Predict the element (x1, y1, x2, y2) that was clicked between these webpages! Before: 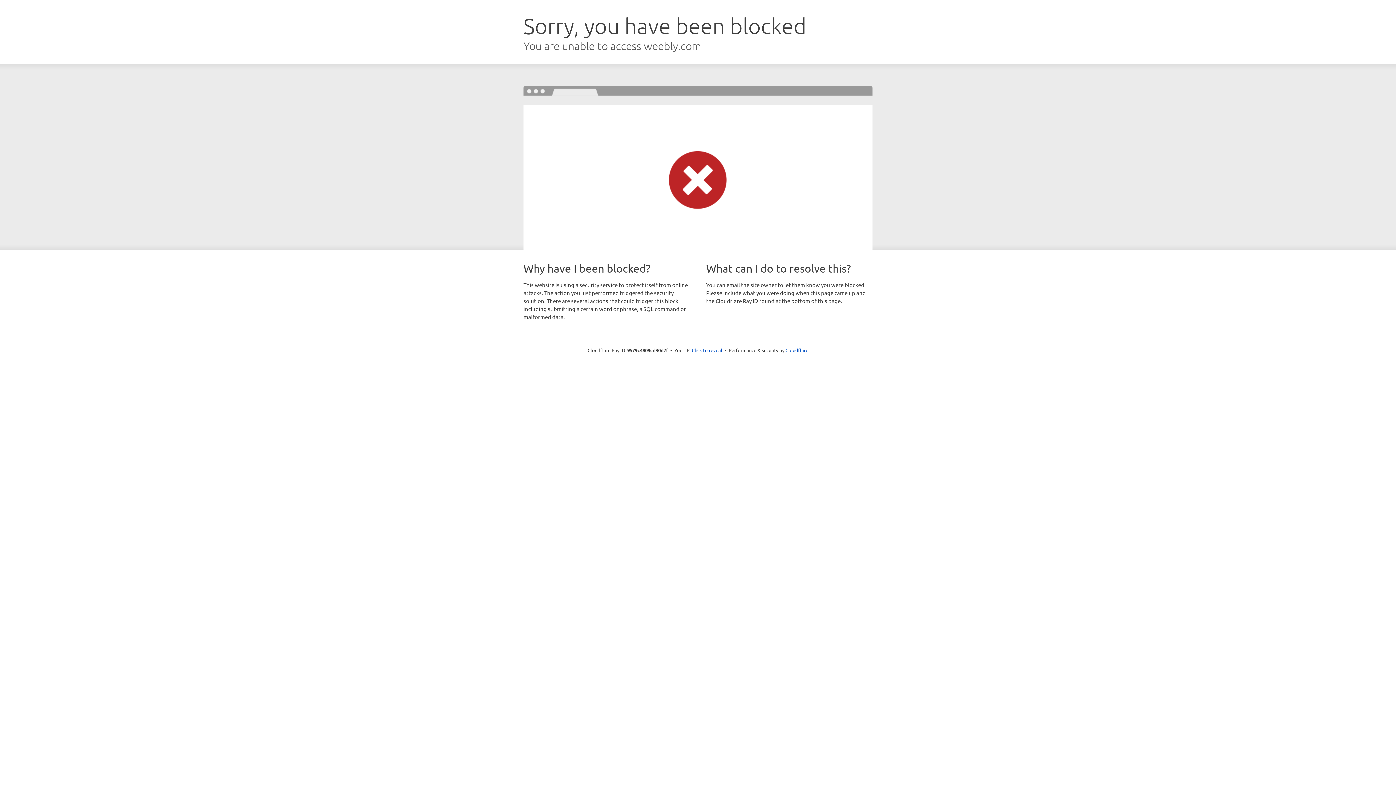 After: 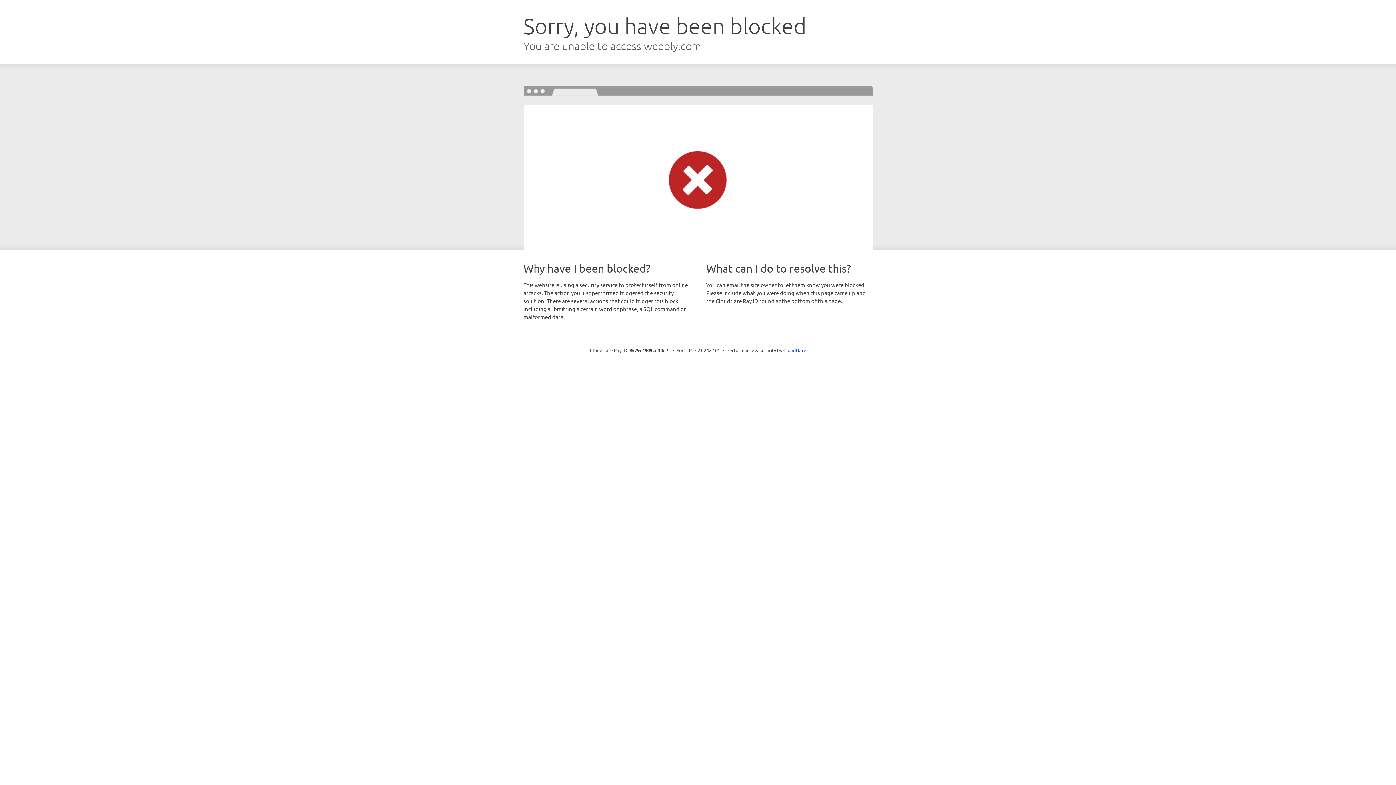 Action: label: Click to reveal bbox: (692, 346, 722, 353)